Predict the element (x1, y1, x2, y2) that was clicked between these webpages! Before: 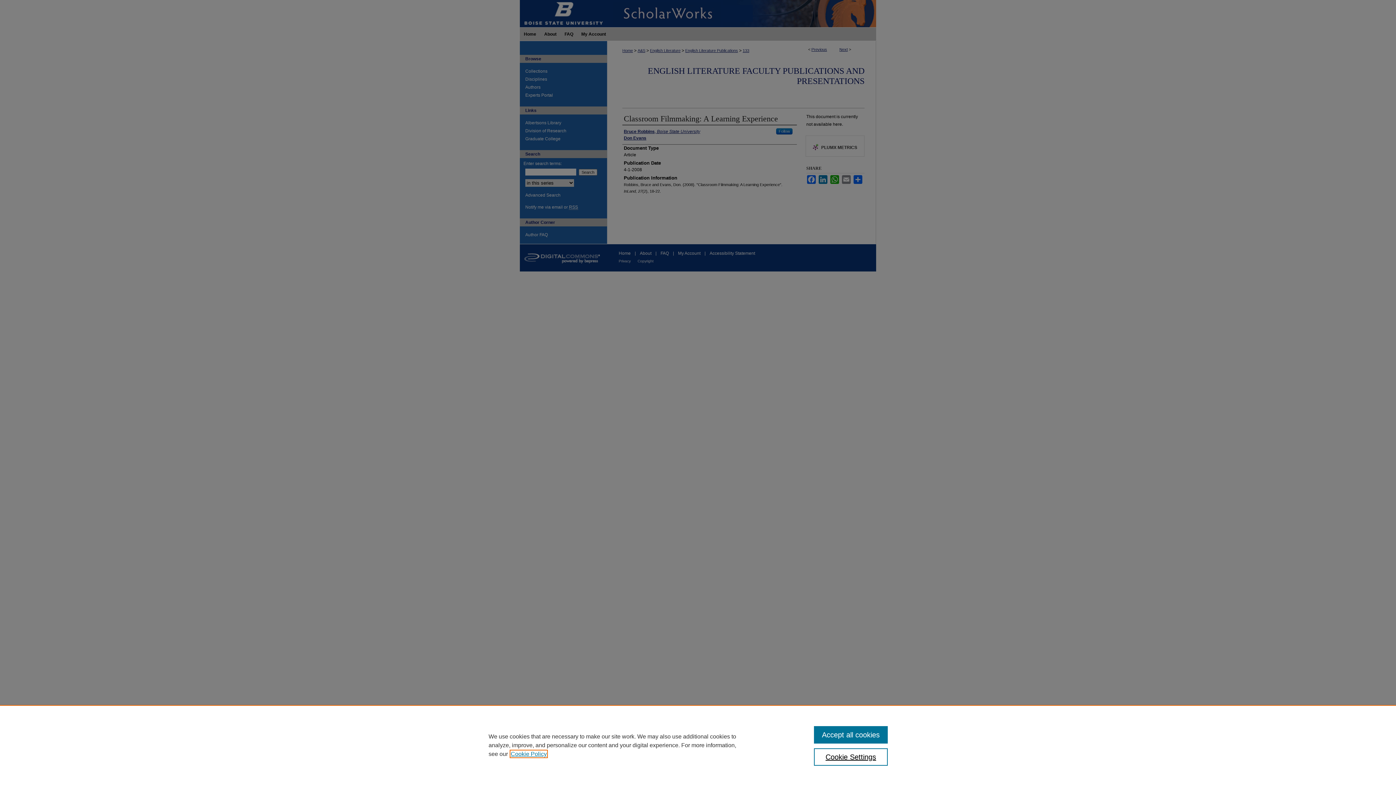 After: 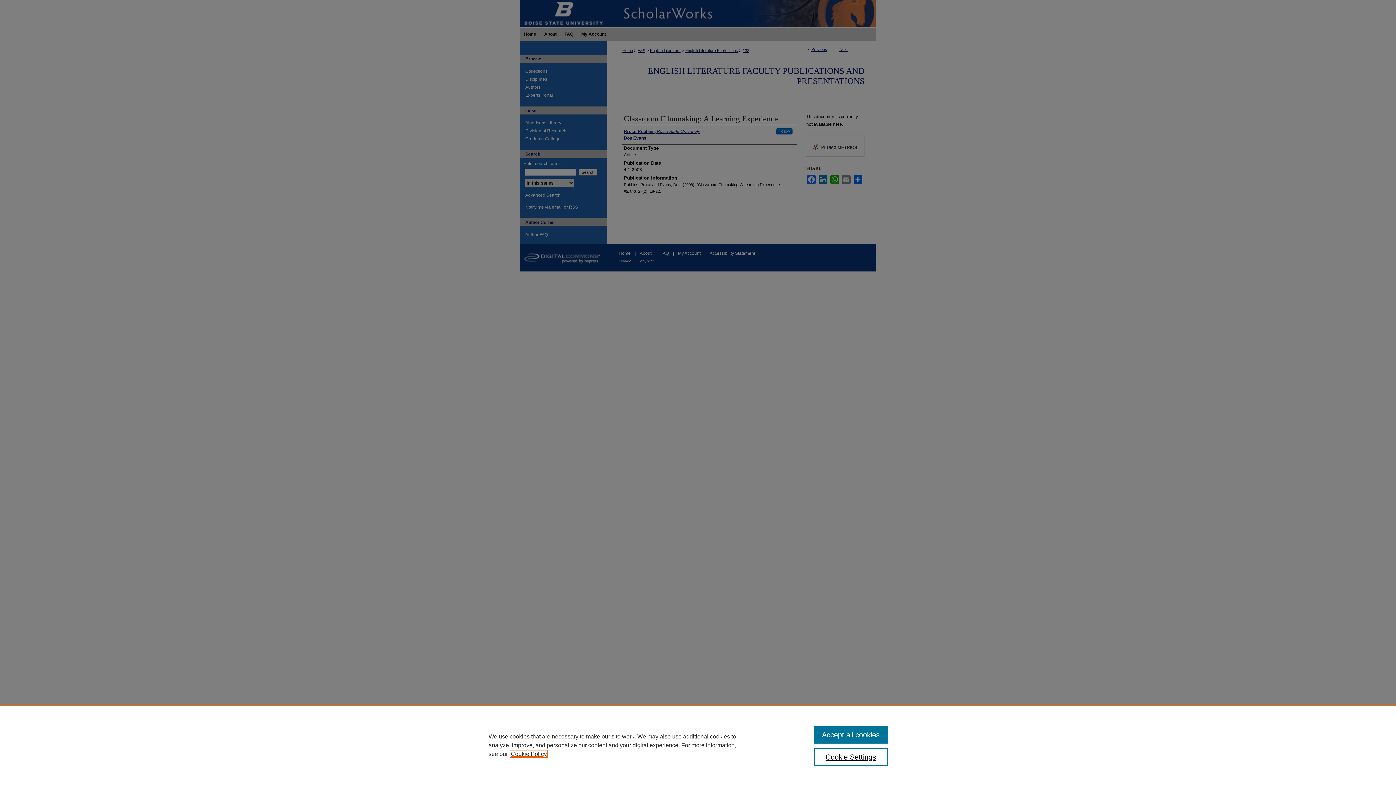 Action: bbox: (510, 751, 546, 757) label: , opens in a new tab